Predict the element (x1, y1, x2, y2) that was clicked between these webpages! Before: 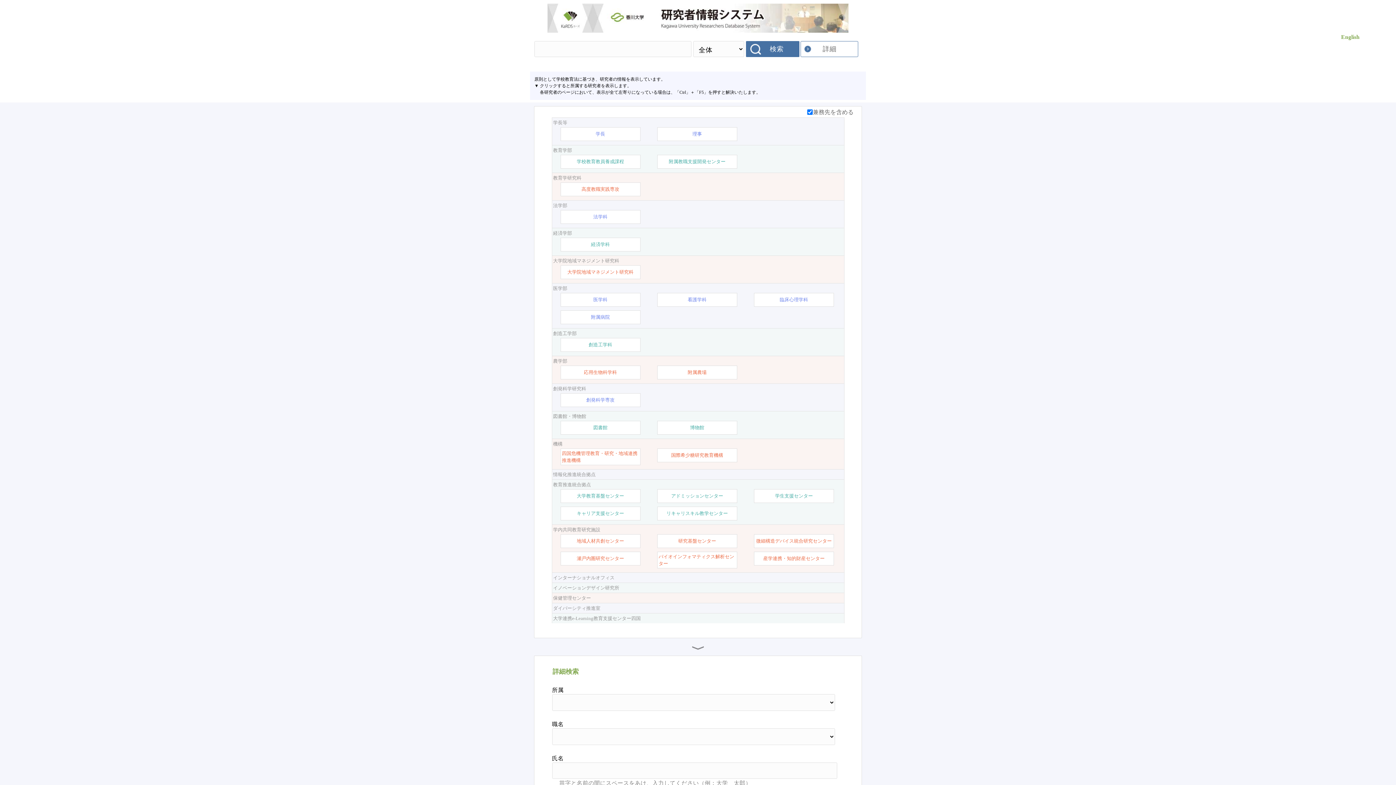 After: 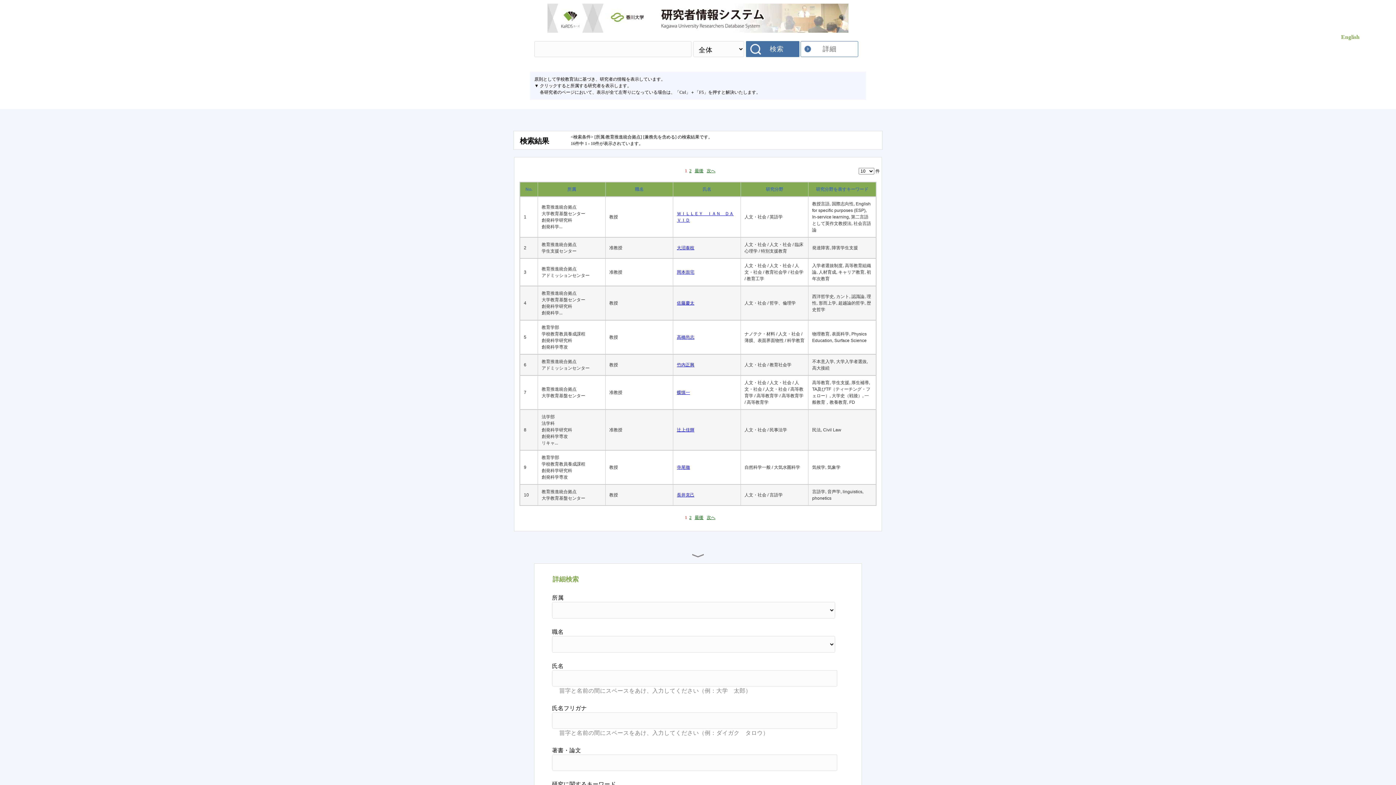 Action: bbox: (553, 481, 843, 488) label: 教育推進統合拠点